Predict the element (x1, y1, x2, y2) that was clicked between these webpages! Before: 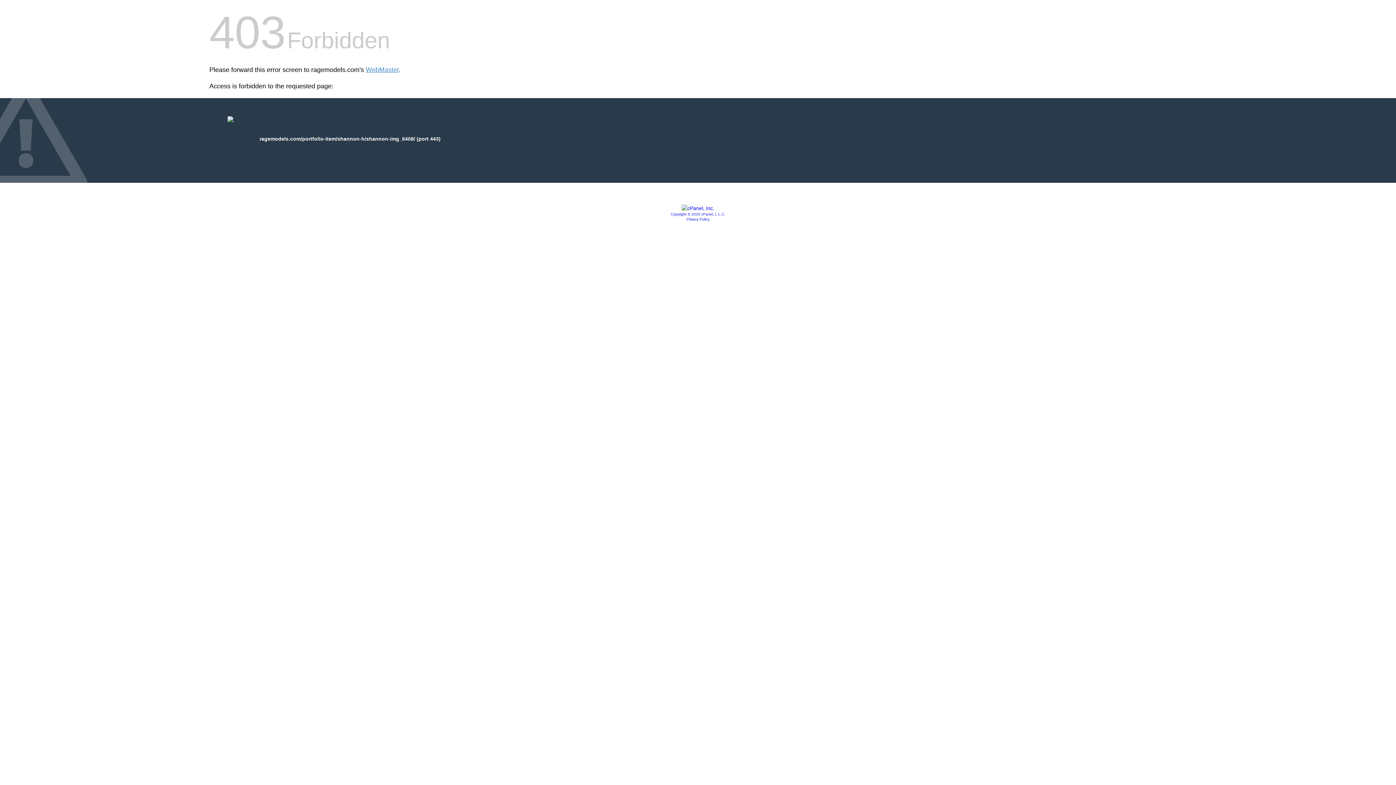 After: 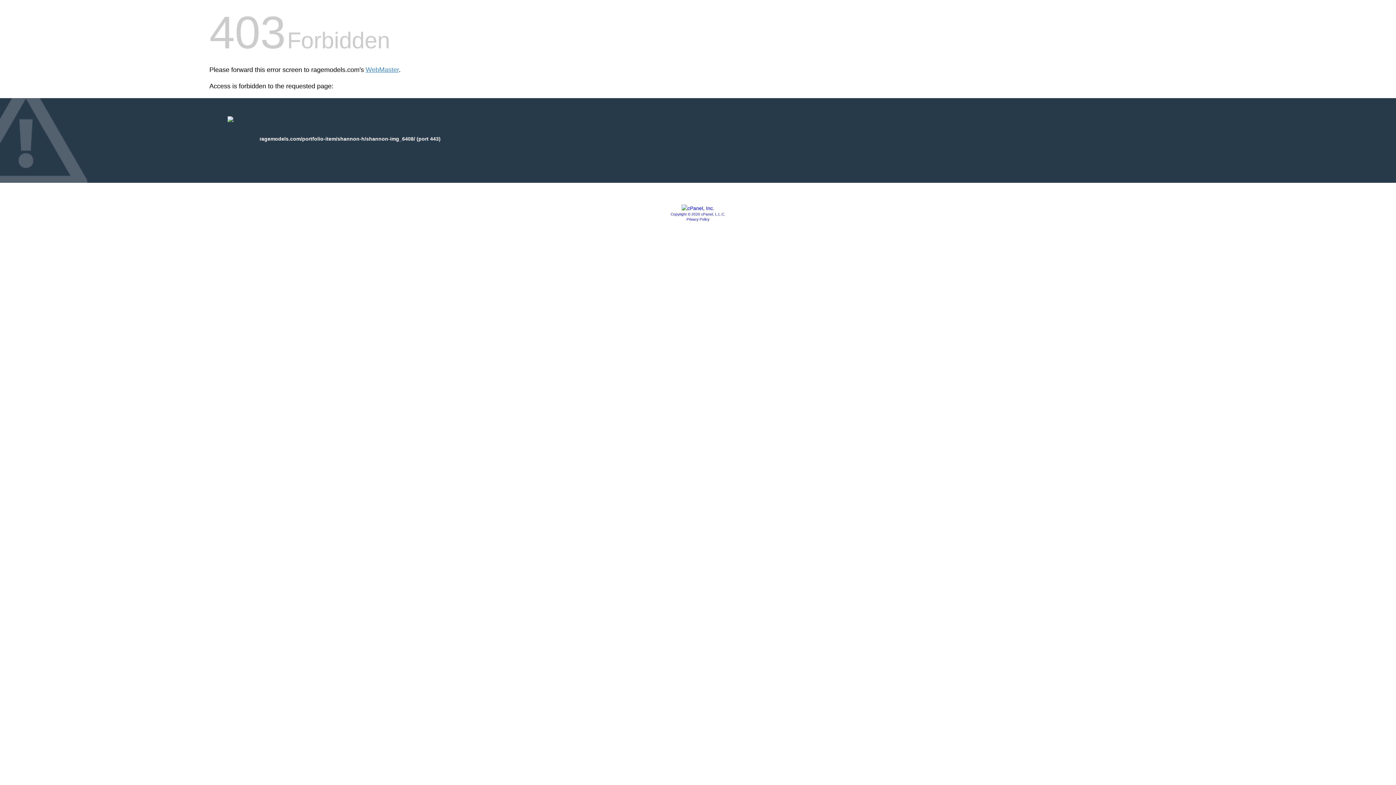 Action: label: Copyright © 2020 cPanel, L.L.C. bbox: (670, 212, 725, 216)